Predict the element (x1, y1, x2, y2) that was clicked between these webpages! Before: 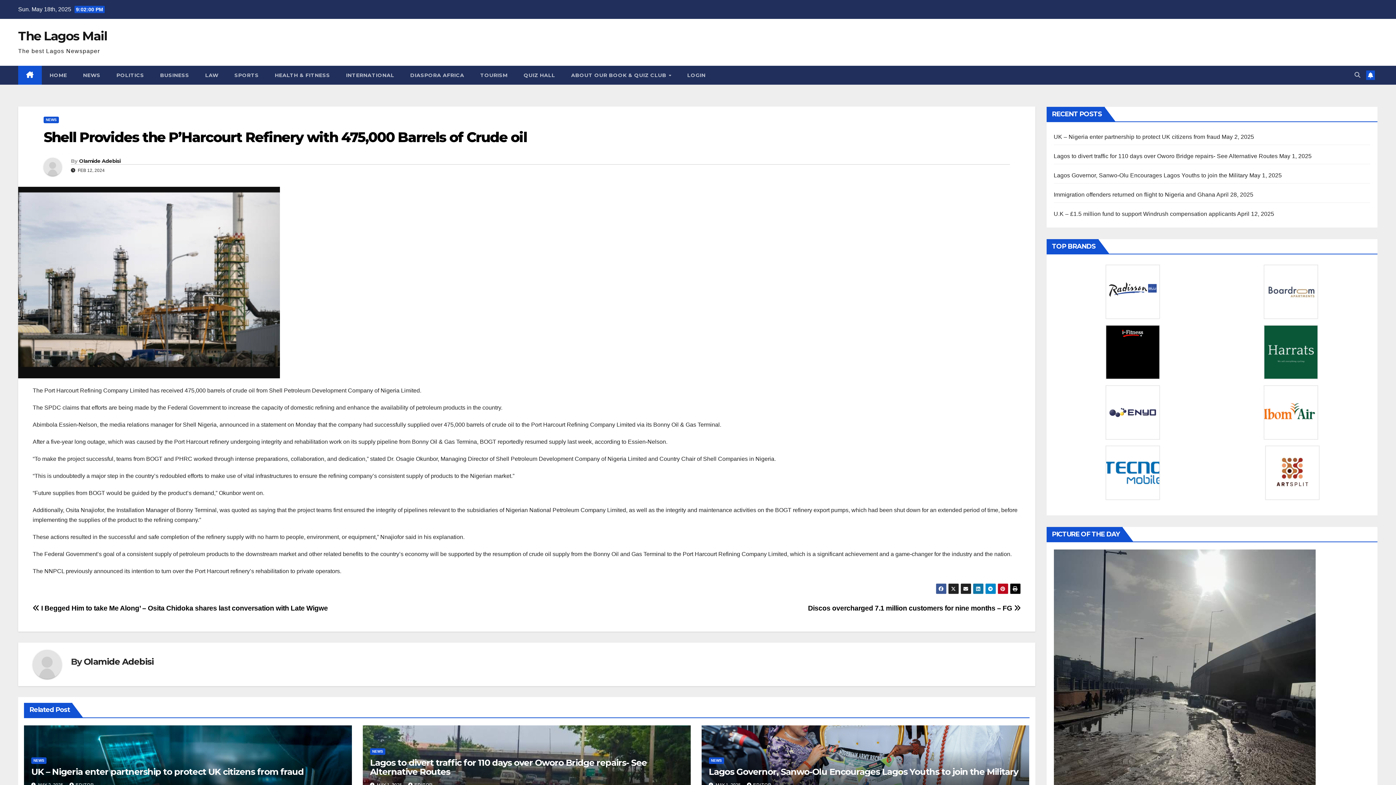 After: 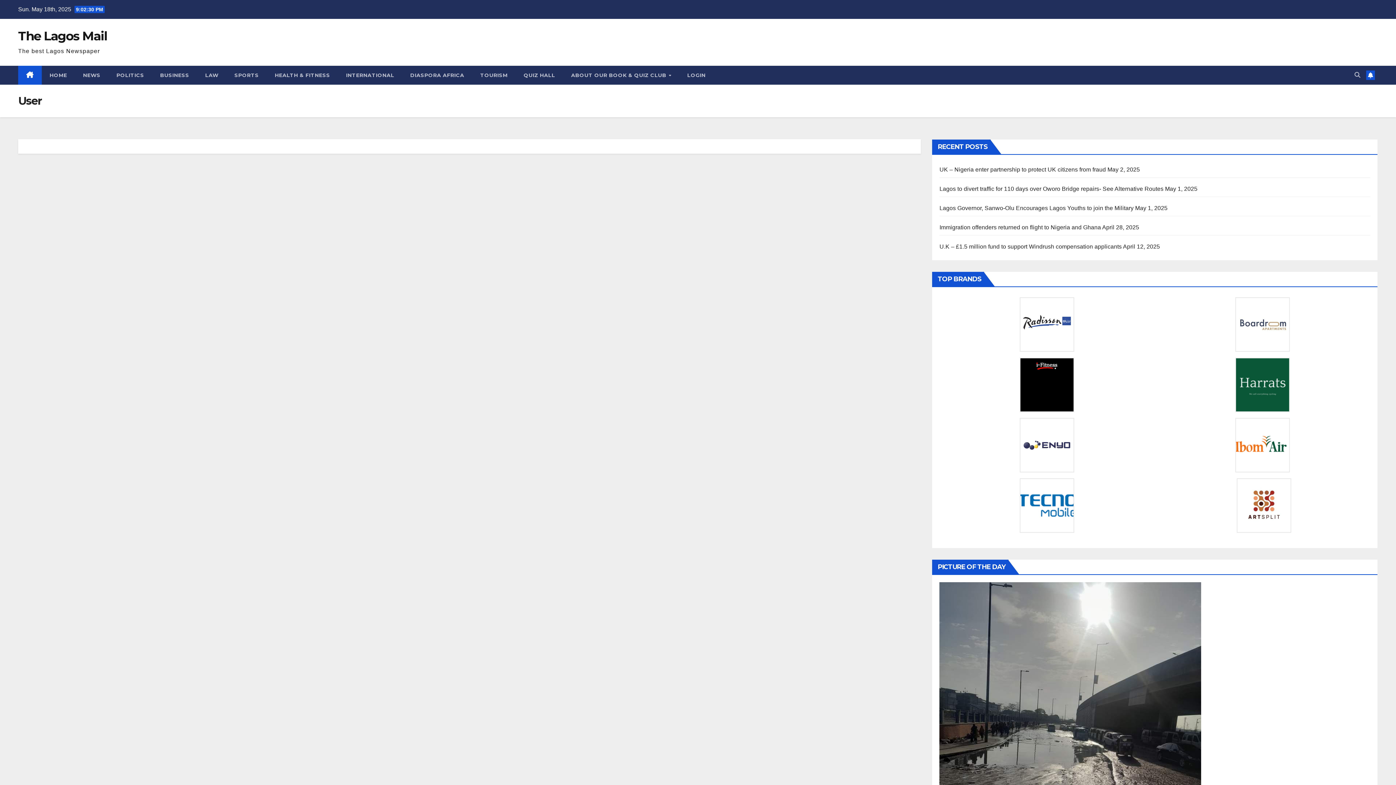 Action: label: Olamide Adebisi bbox: (79, 157, 120, 164)